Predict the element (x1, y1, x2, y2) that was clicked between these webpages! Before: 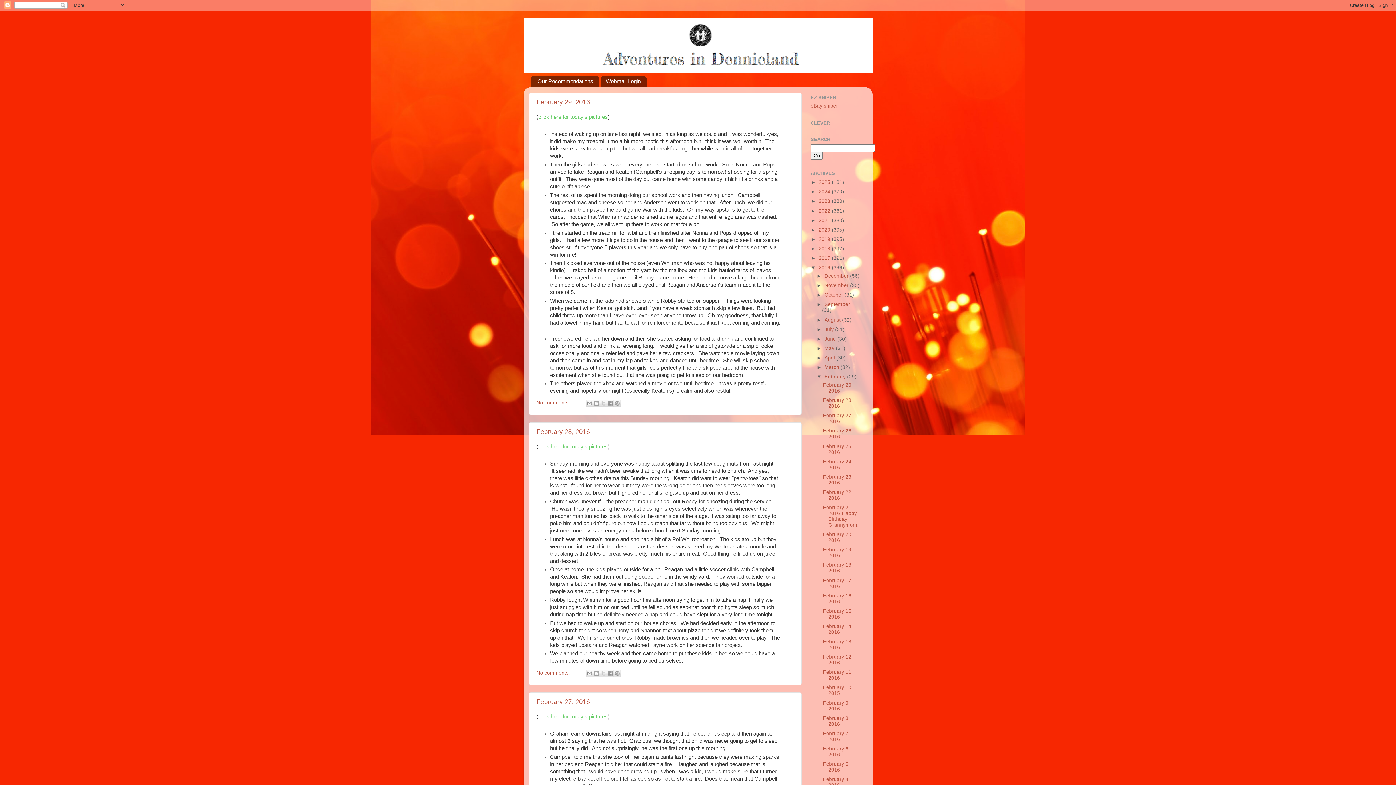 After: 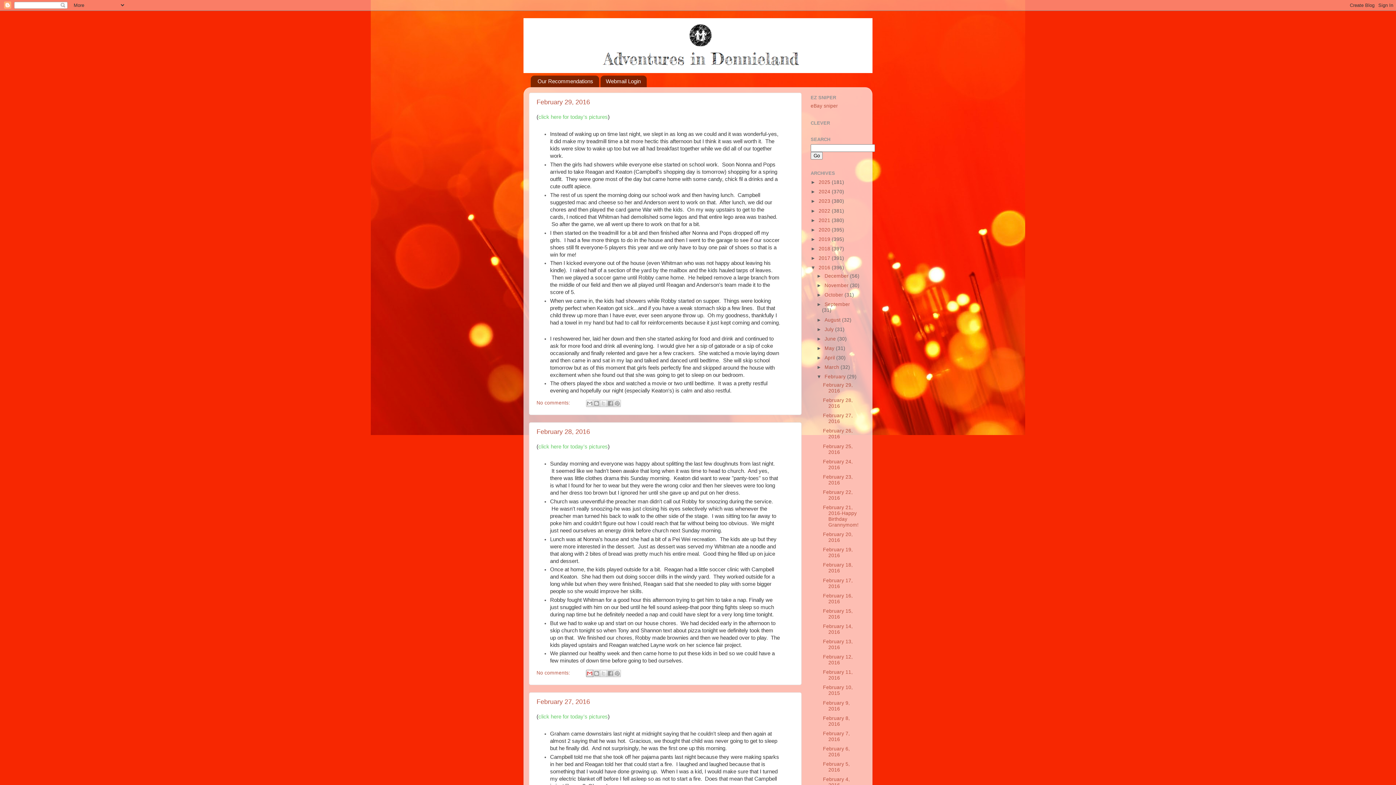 Action: bbox: (586, 670, 593, 677) label: Email This